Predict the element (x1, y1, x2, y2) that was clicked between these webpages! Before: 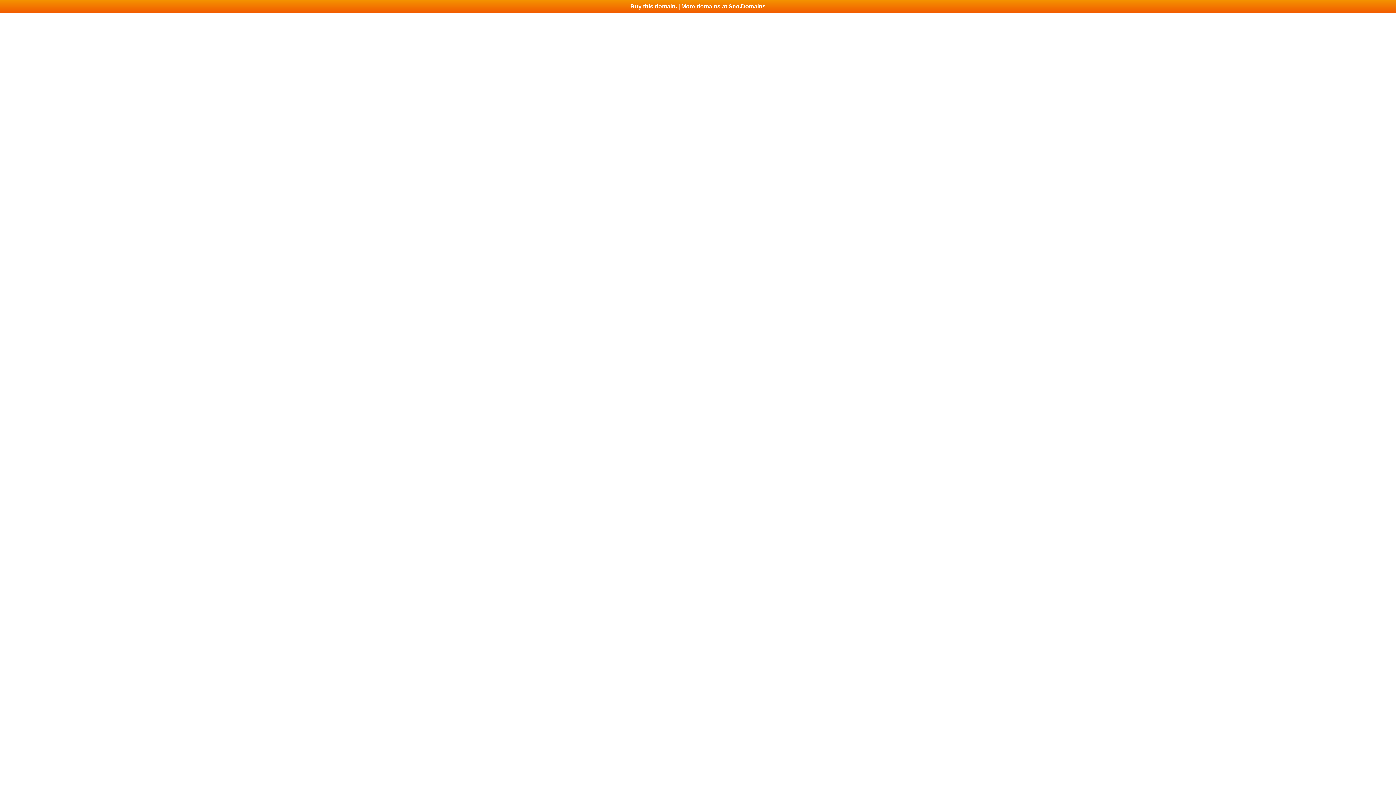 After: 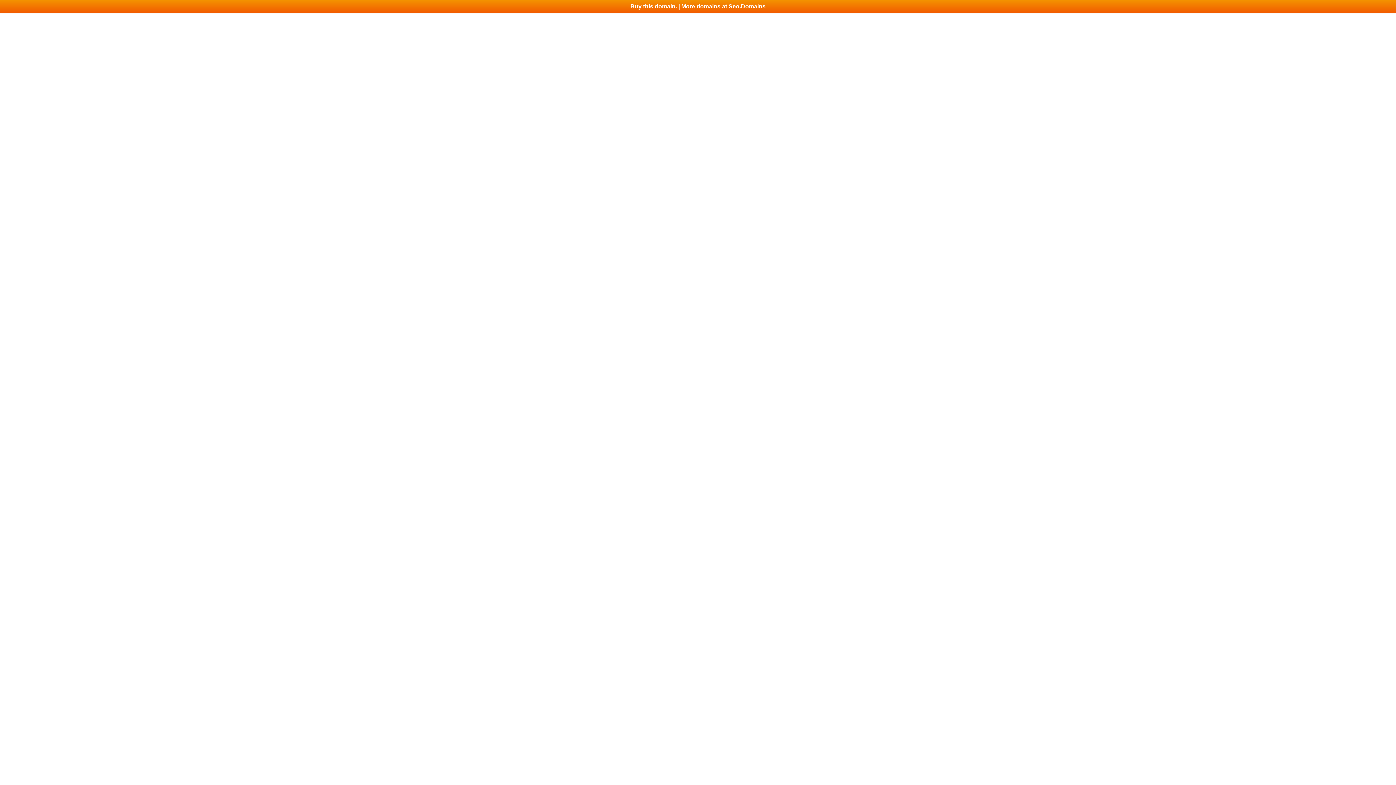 Action: bbox: (0, 0, 1396, 13) label: Buy this domain. | More domains at Seo.Domains